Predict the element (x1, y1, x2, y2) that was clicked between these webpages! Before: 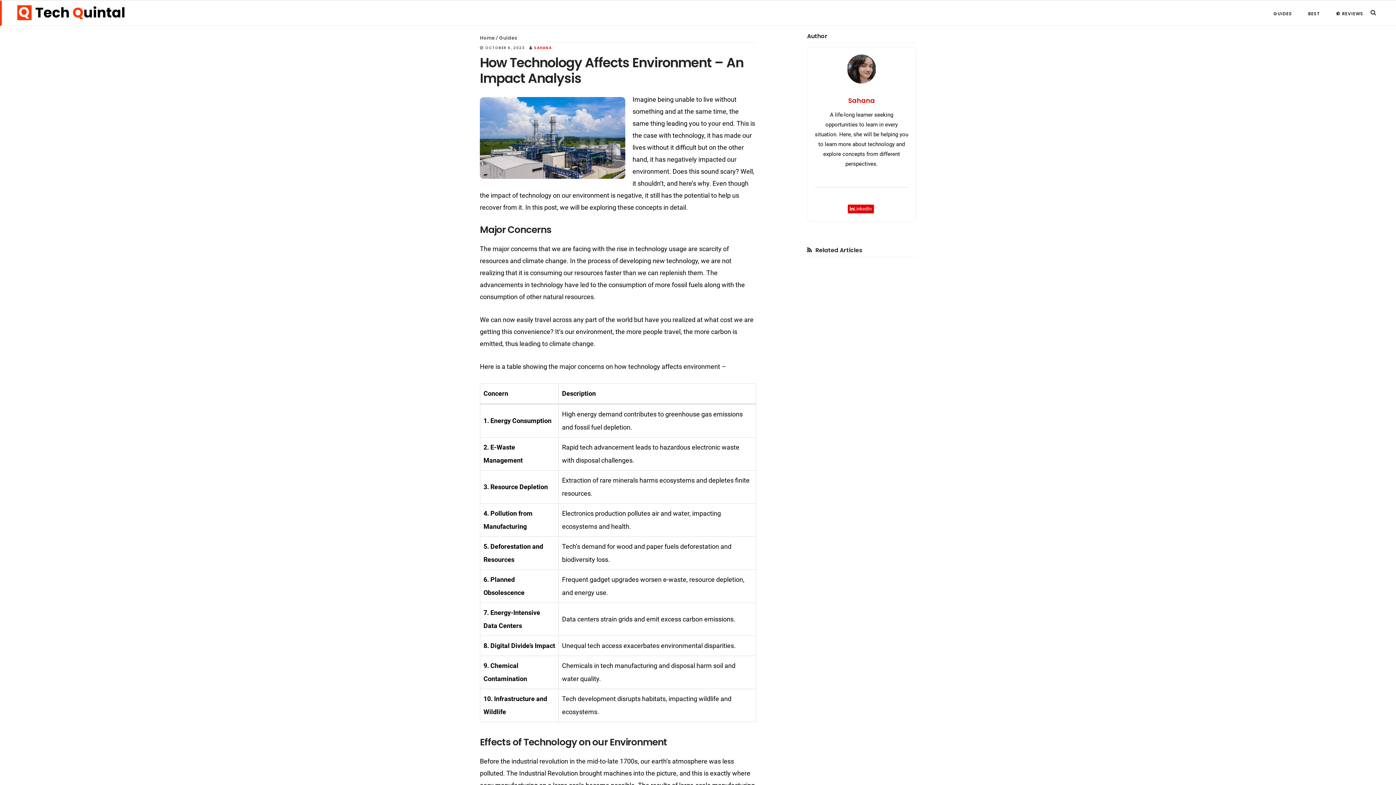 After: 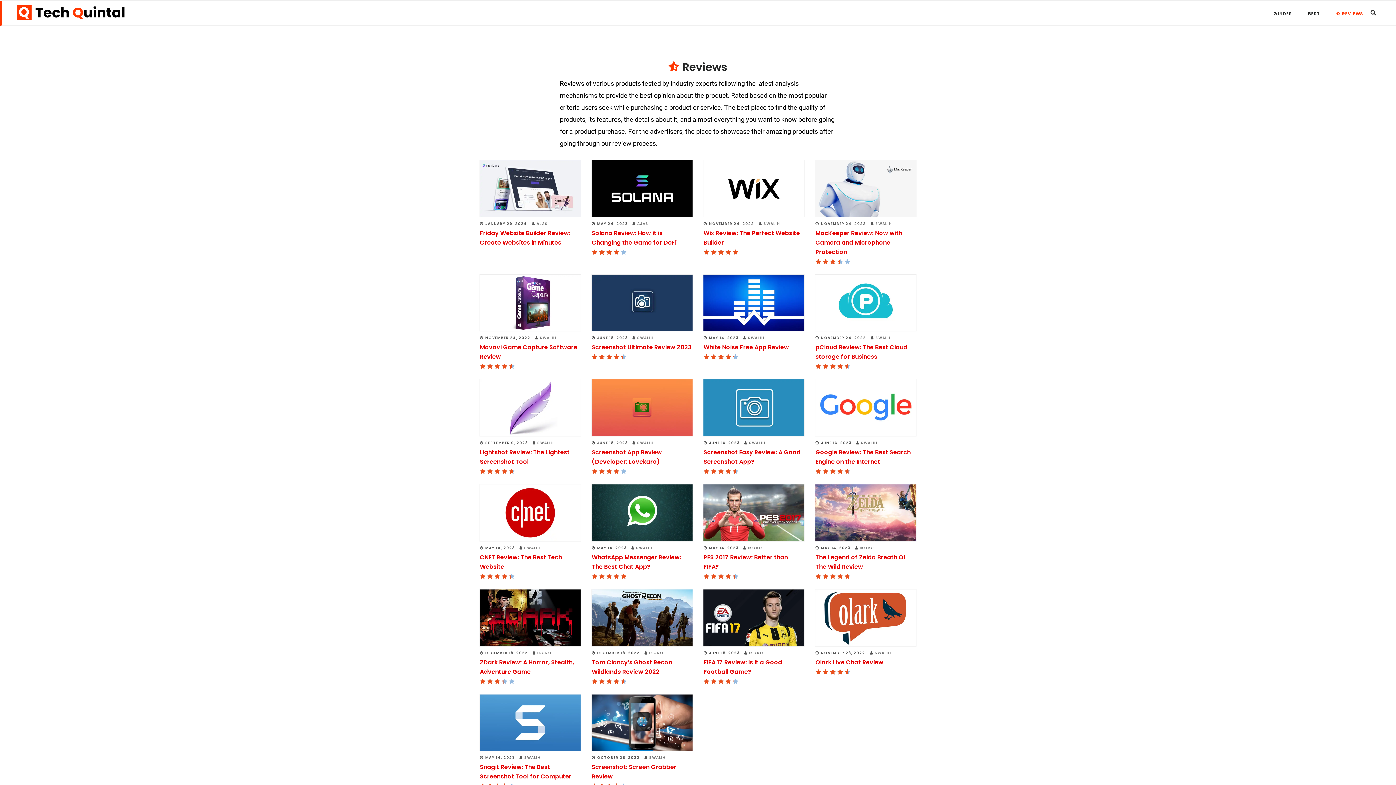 Action: bbox: (1332, 8, 1367, 19) label: REVIEWS